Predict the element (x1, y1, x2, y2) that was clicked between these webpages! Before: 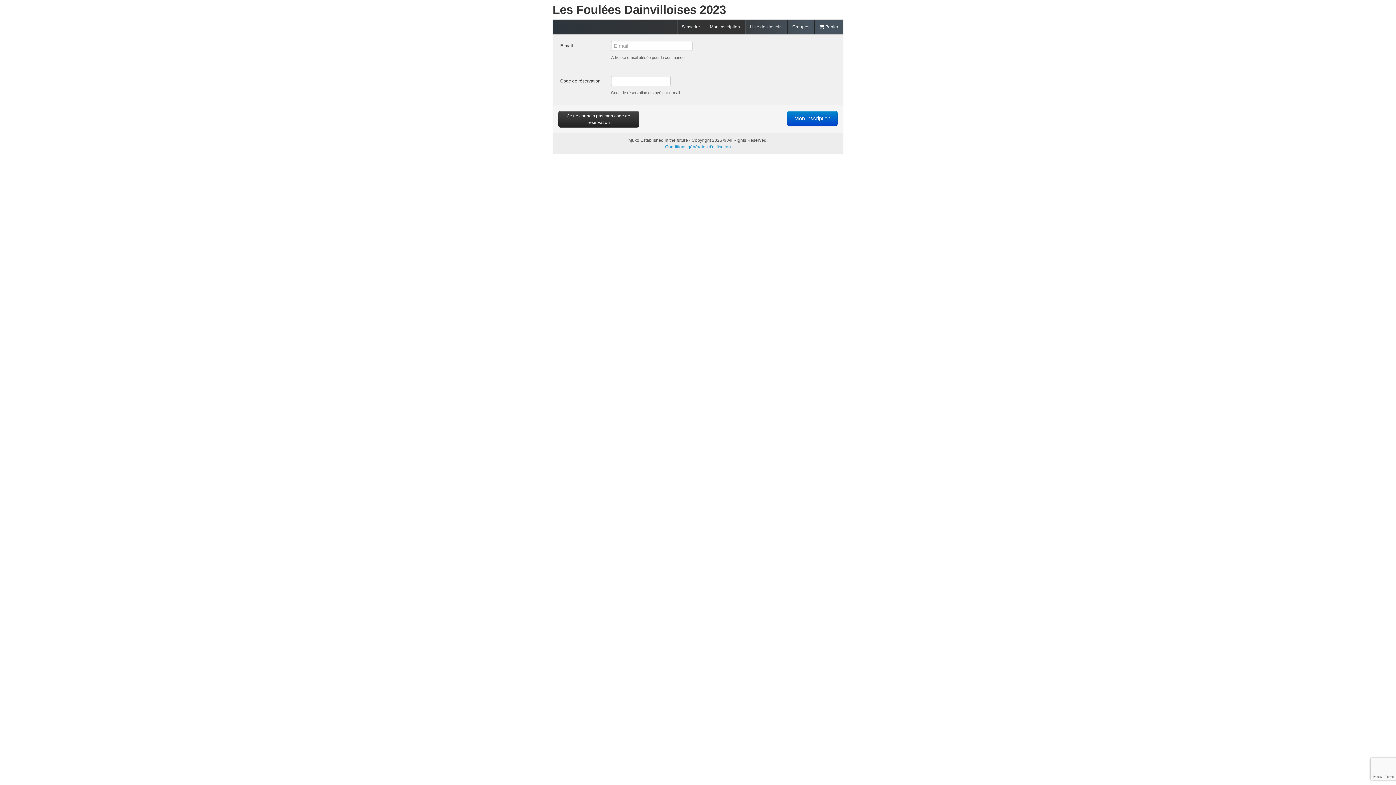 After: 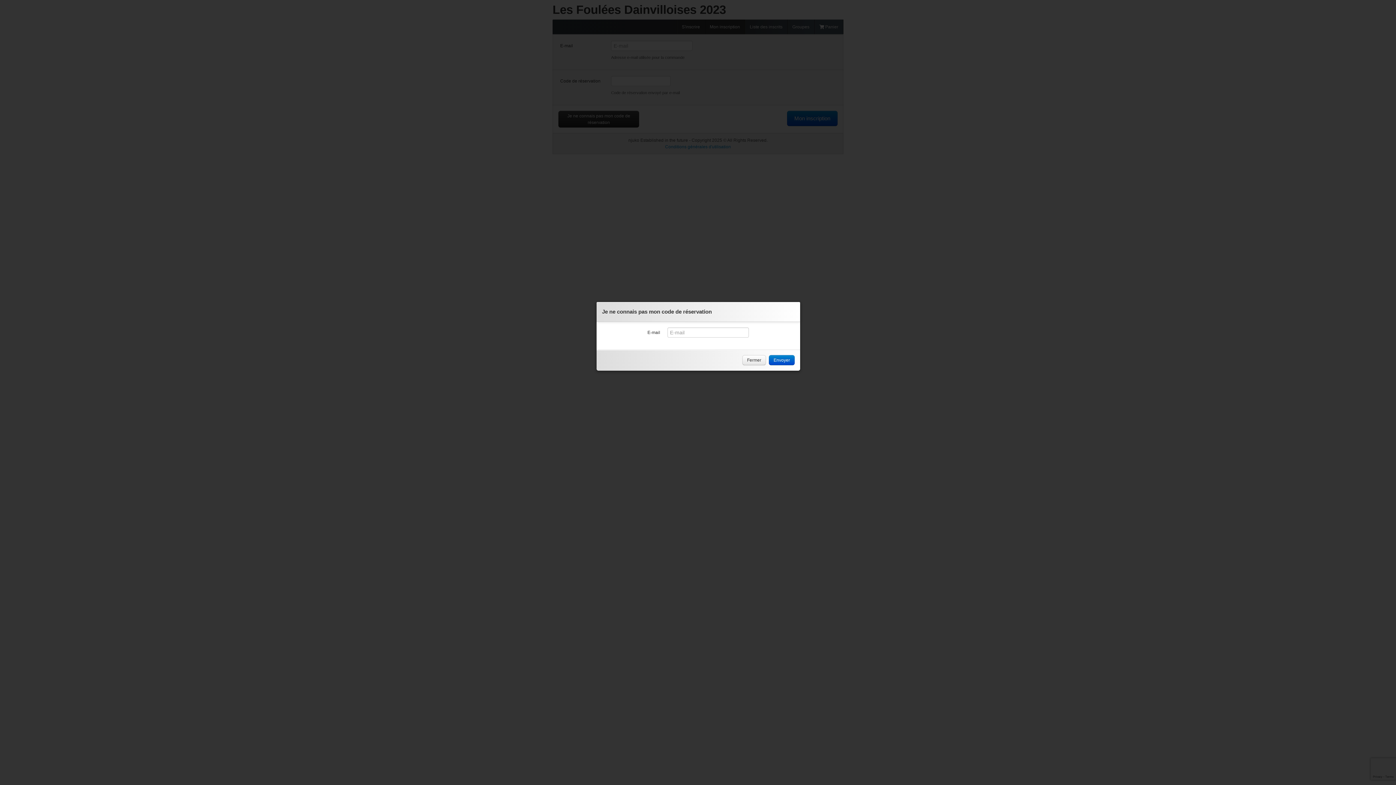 Action: bbox: (558, 110, 639, 127) label: Je ne connais pas mon code de réservation